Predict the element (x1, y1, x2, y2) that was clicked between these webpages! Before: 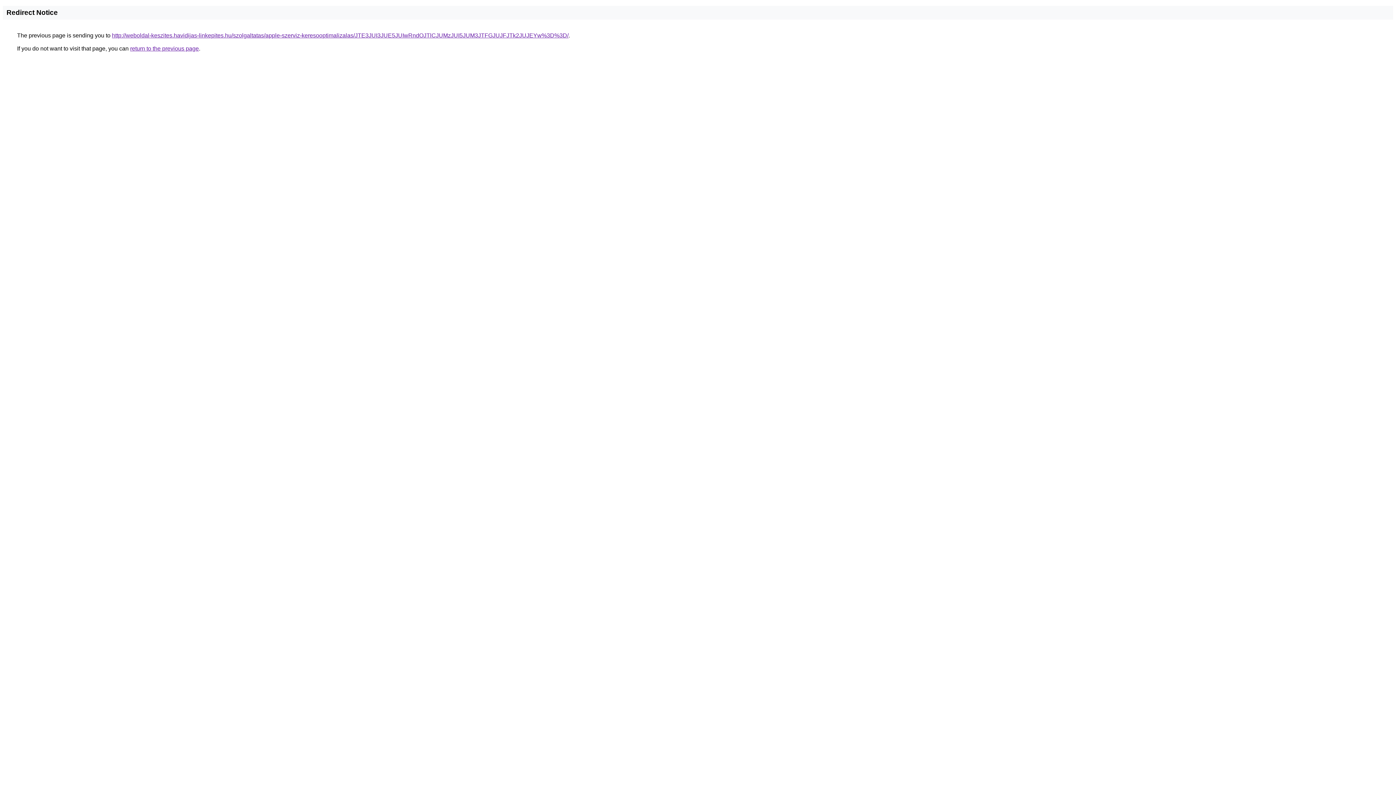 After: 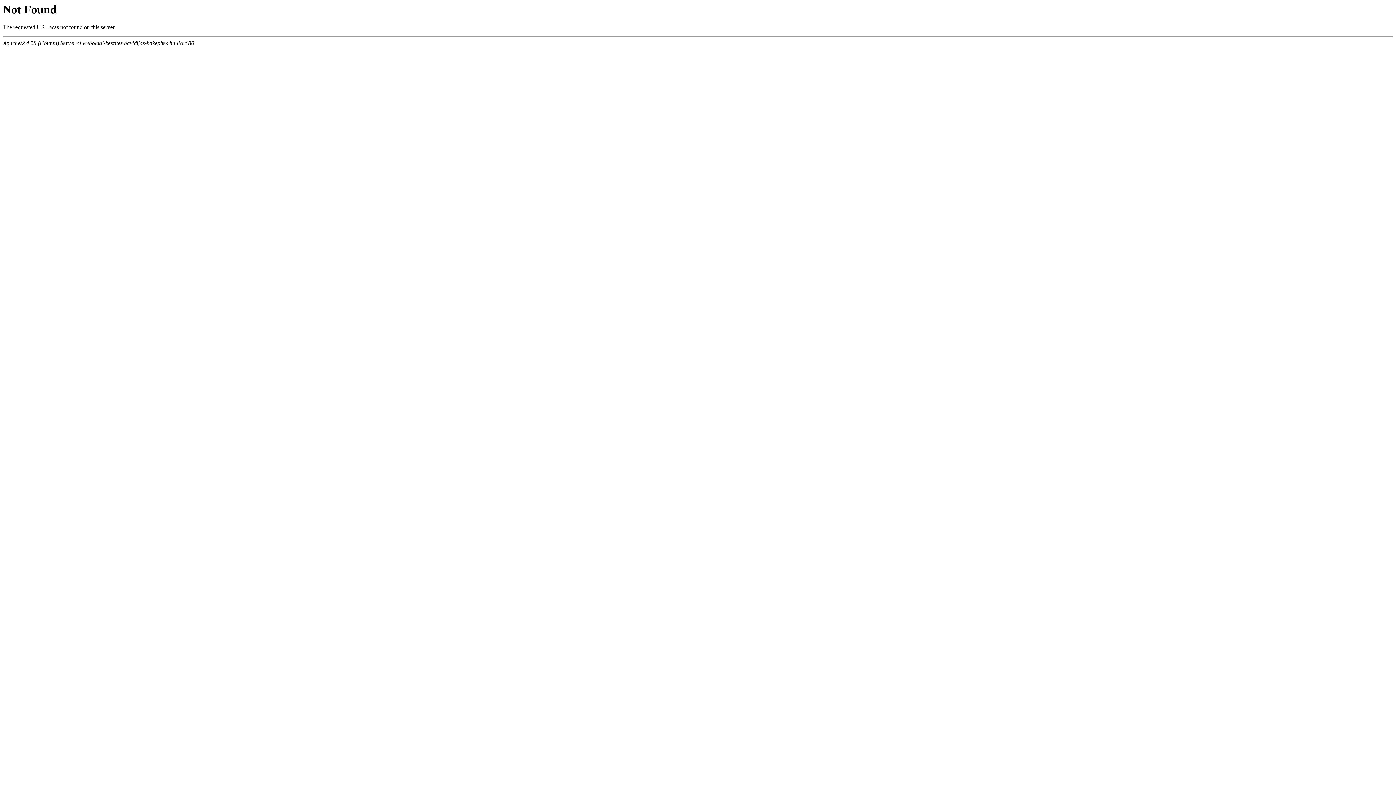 Action: label: http://weboldal-keszites.havidijas-linkepites.hu/szolgaltatas/apple-szerviz-keresooptimalizalas/JTE3JUI3JUE5JUIwRndOJTlCJUMzJUI5JUM3JTFGJUJFJTk2JUJEYw%3D%3D/ bbox: (112, 32, 568, 38)